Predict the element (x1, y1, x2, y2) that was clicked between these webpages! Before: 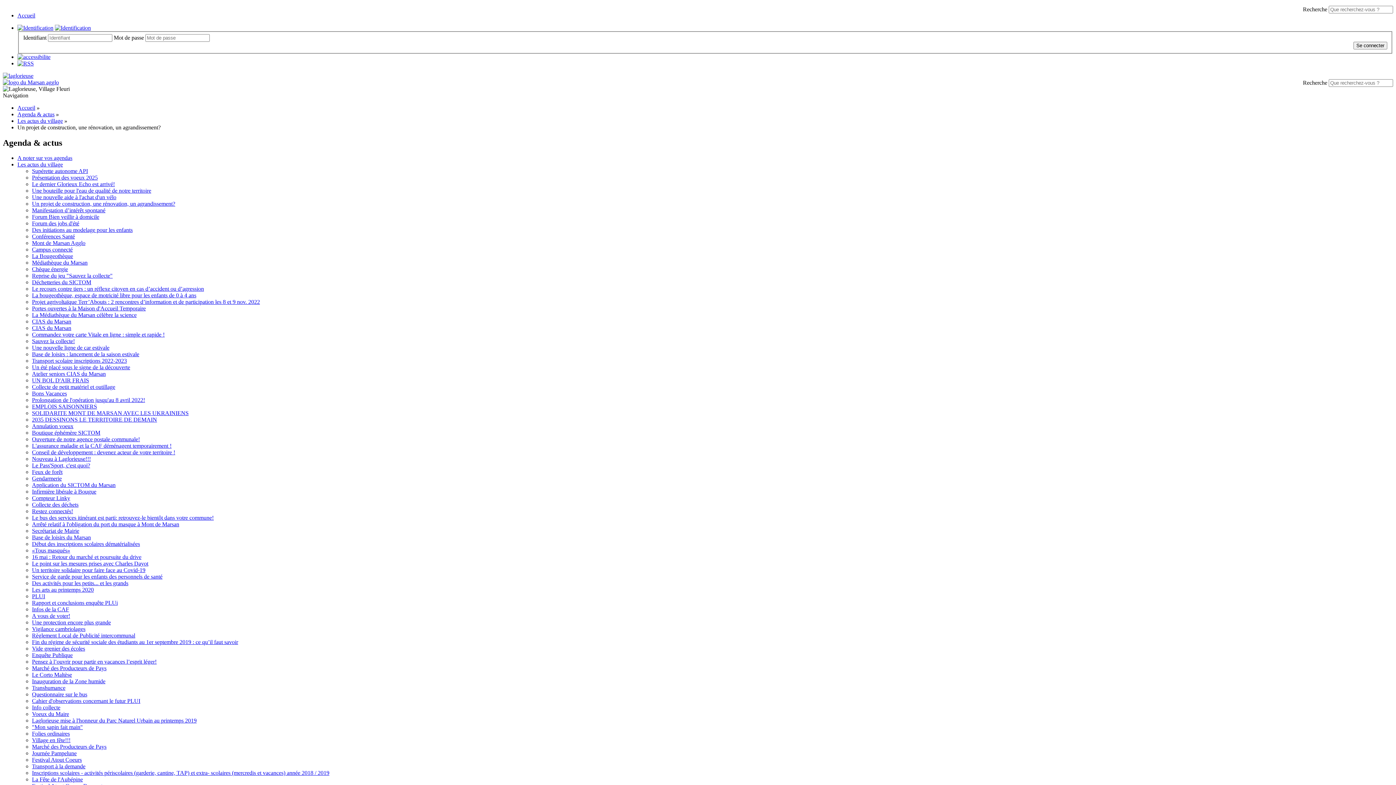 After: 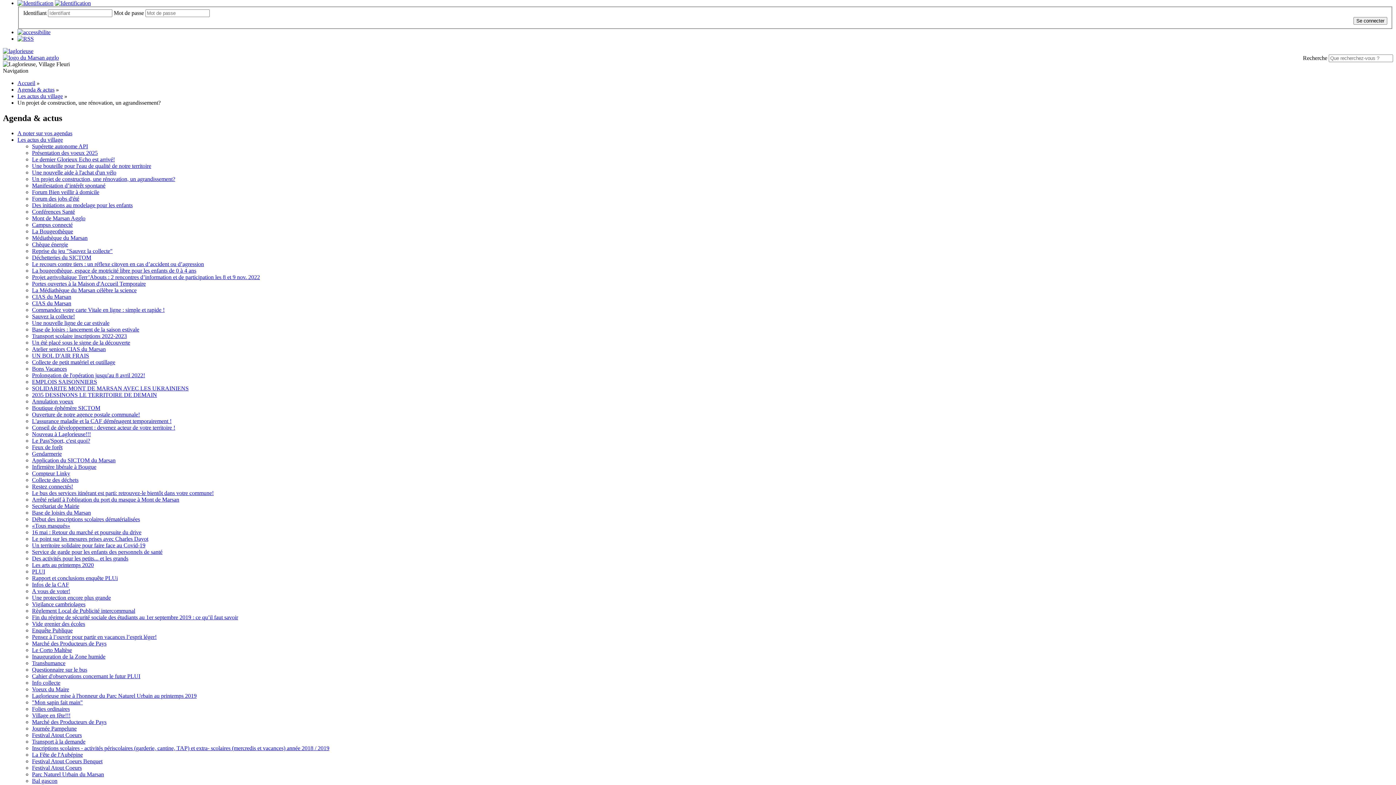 Action: bbox: (17, 24, 53, 30)